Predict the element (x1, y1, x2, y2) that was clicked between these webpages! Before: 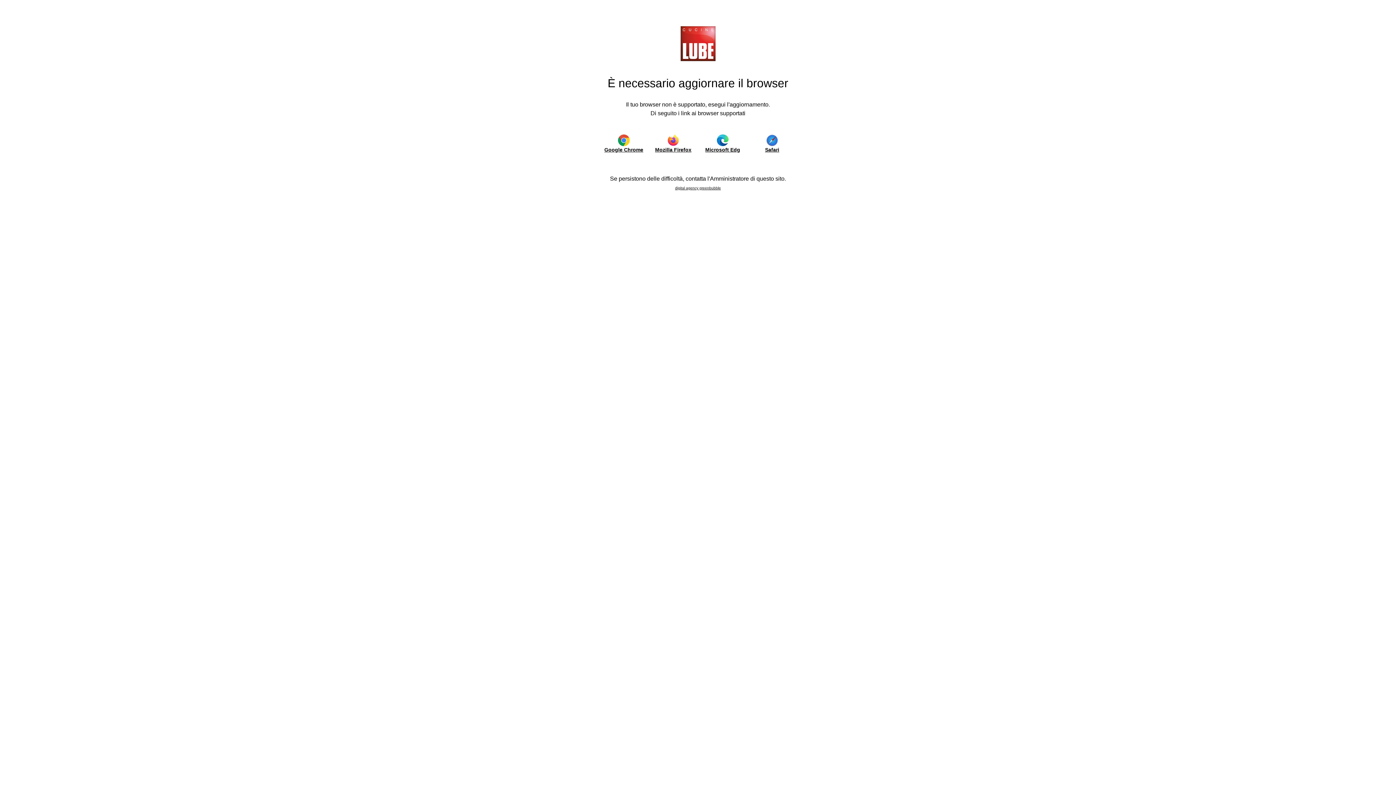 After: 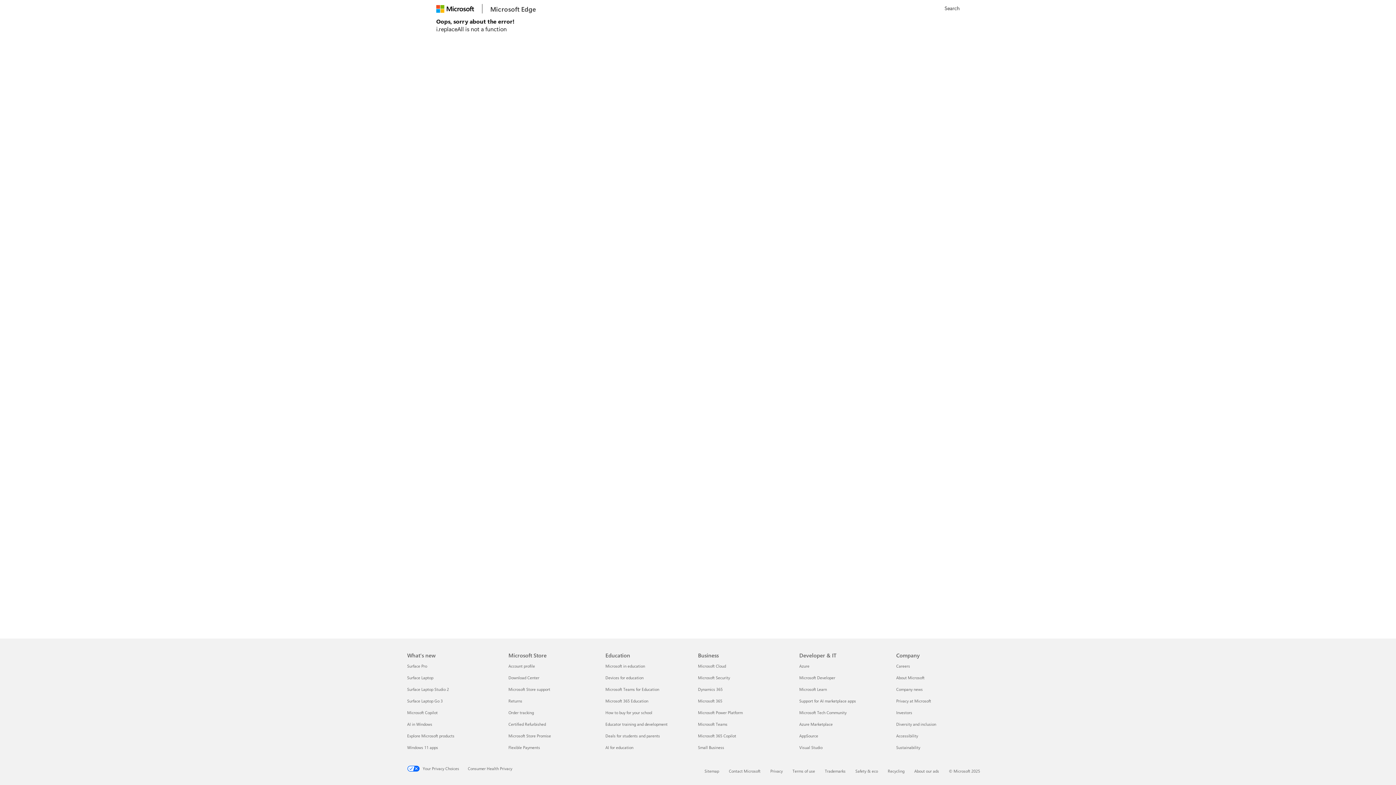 Action: bbox: (702, 134, 743, 153) label: Microsoft Edg